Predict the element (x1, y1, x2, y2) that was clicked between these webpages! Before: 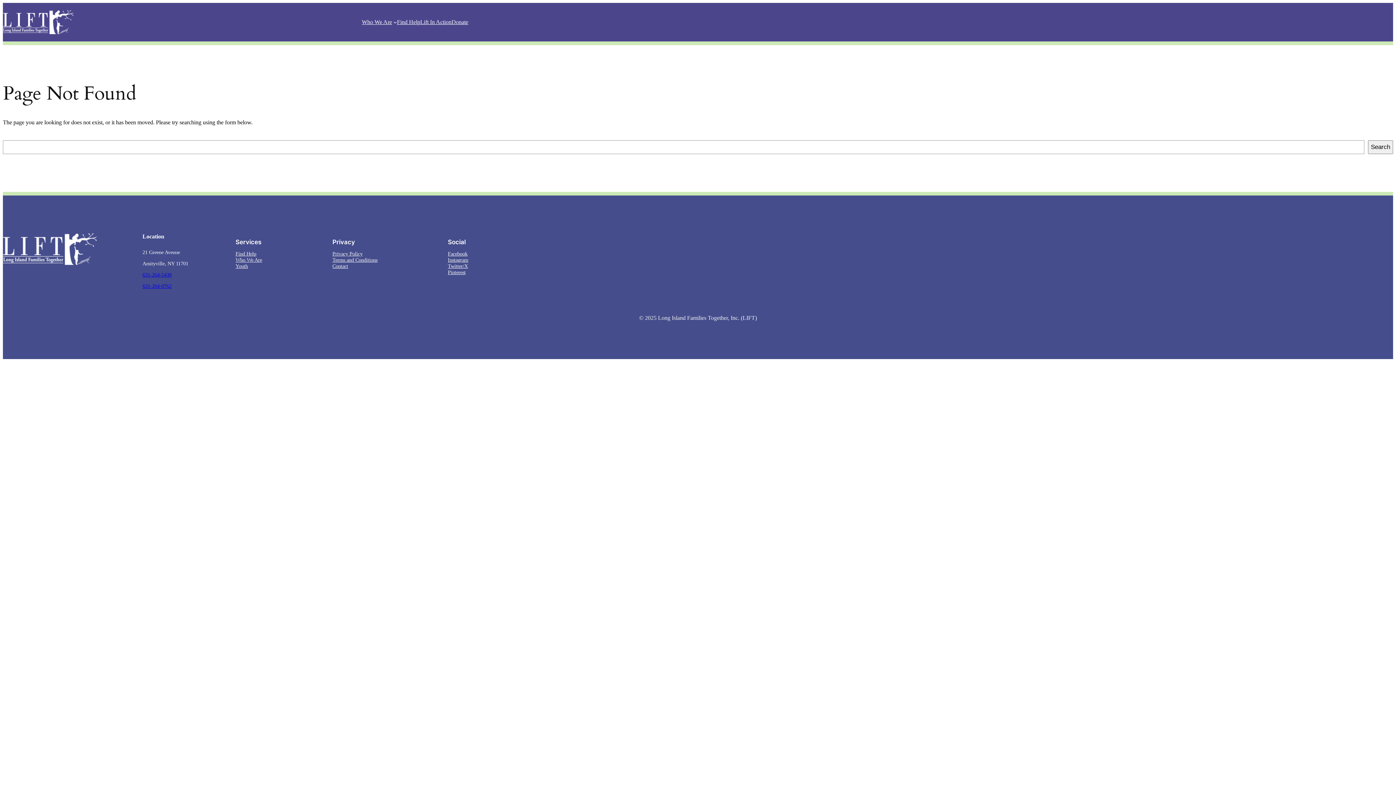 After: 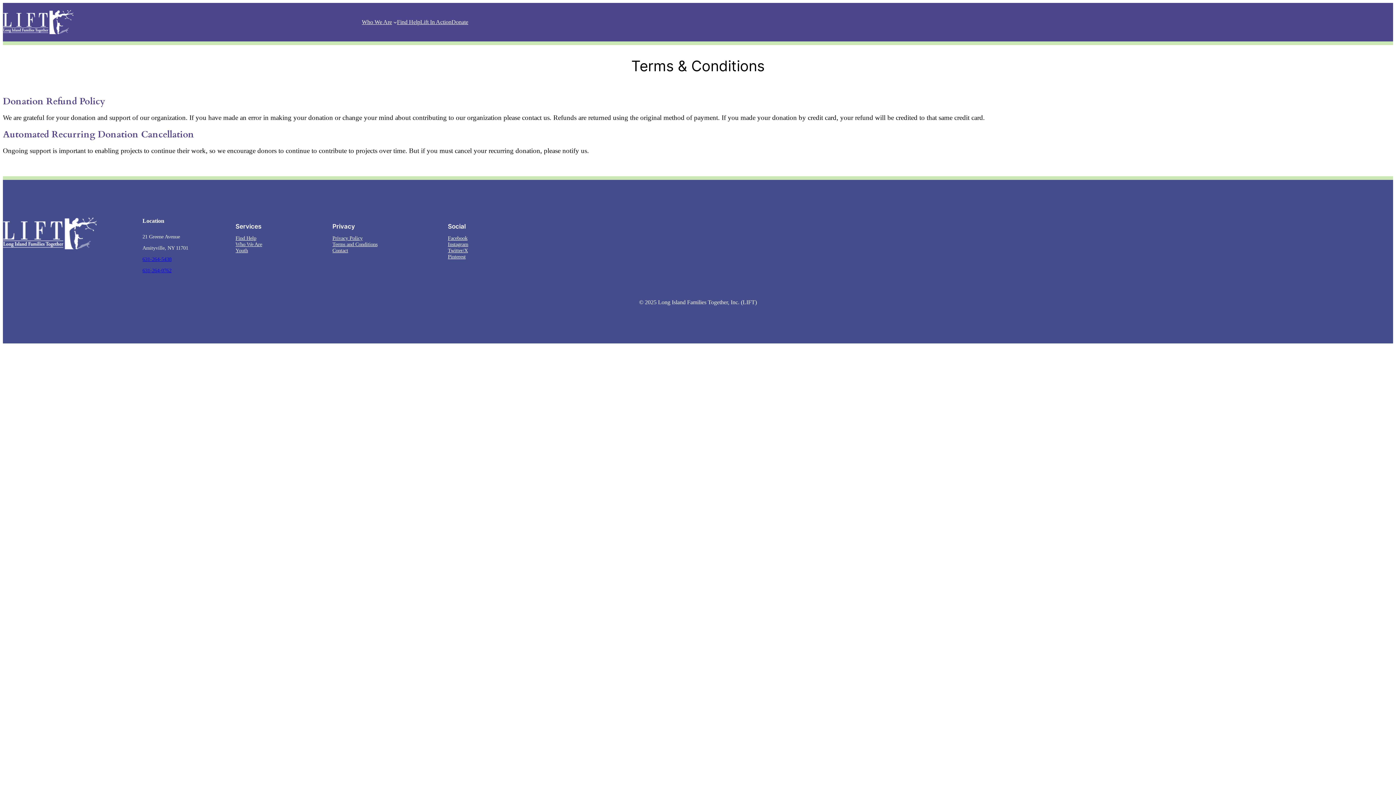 Action: bbox: (332, 256, 377, 263) label: Terms and Conditions